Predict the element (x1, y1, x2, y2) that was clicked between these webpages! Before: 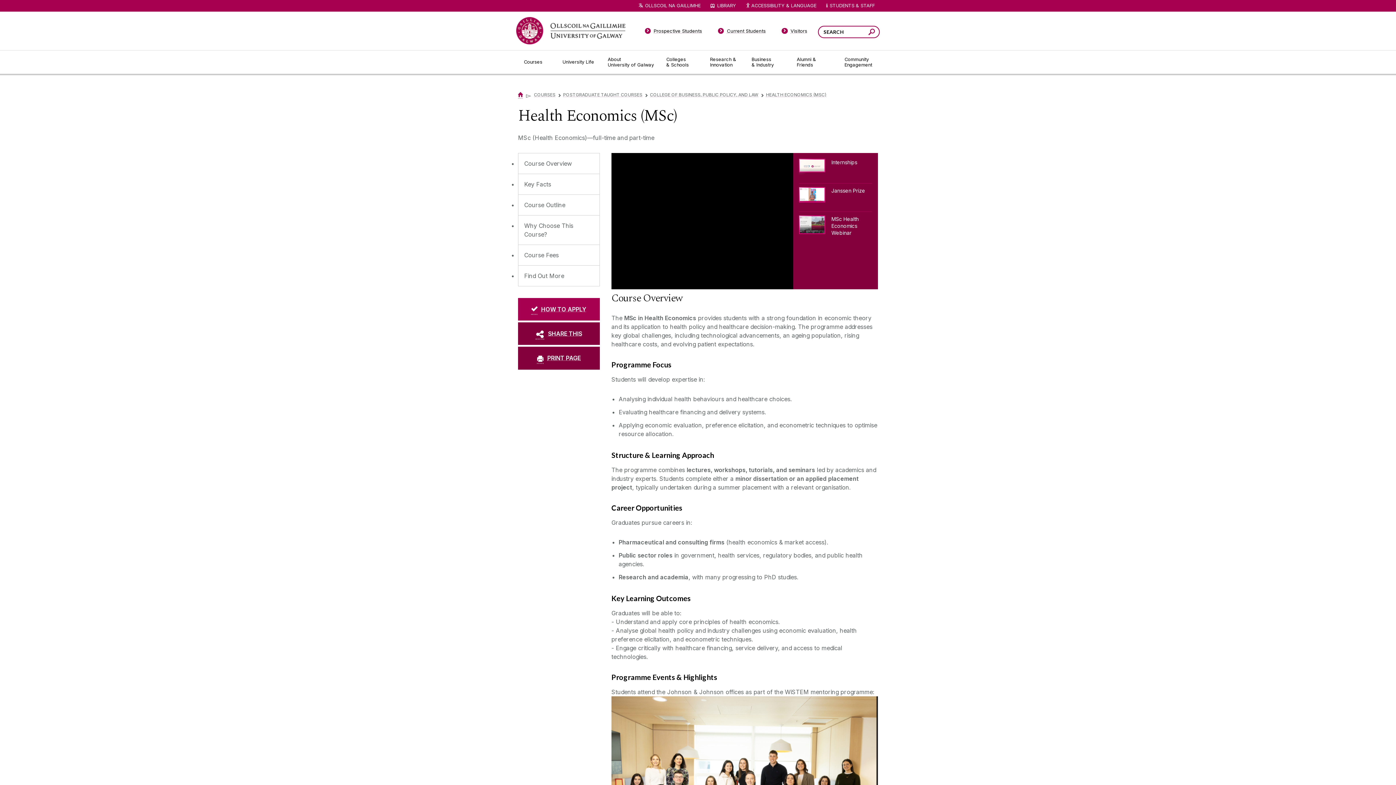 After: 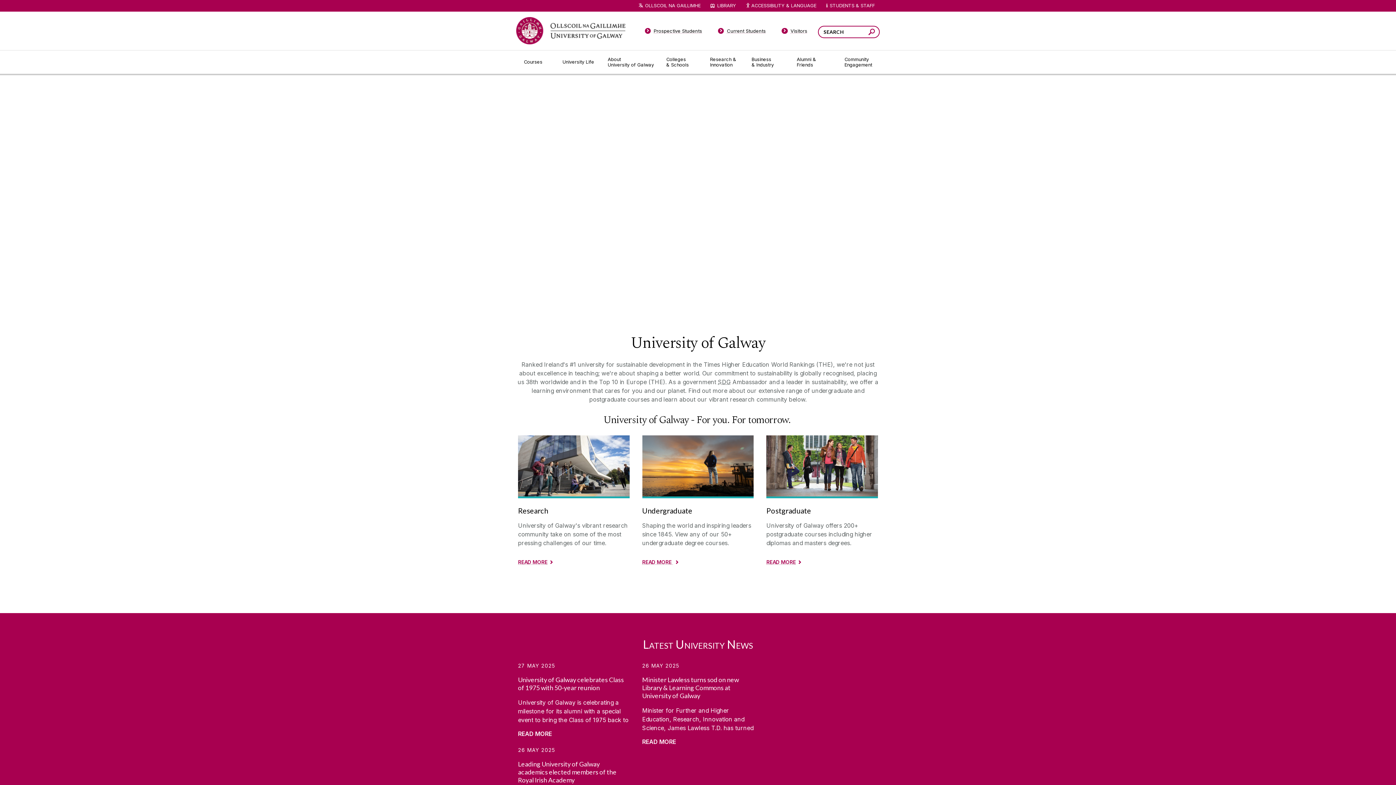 Action: bbox: (516, 17, 625, 44) label: University of Galway